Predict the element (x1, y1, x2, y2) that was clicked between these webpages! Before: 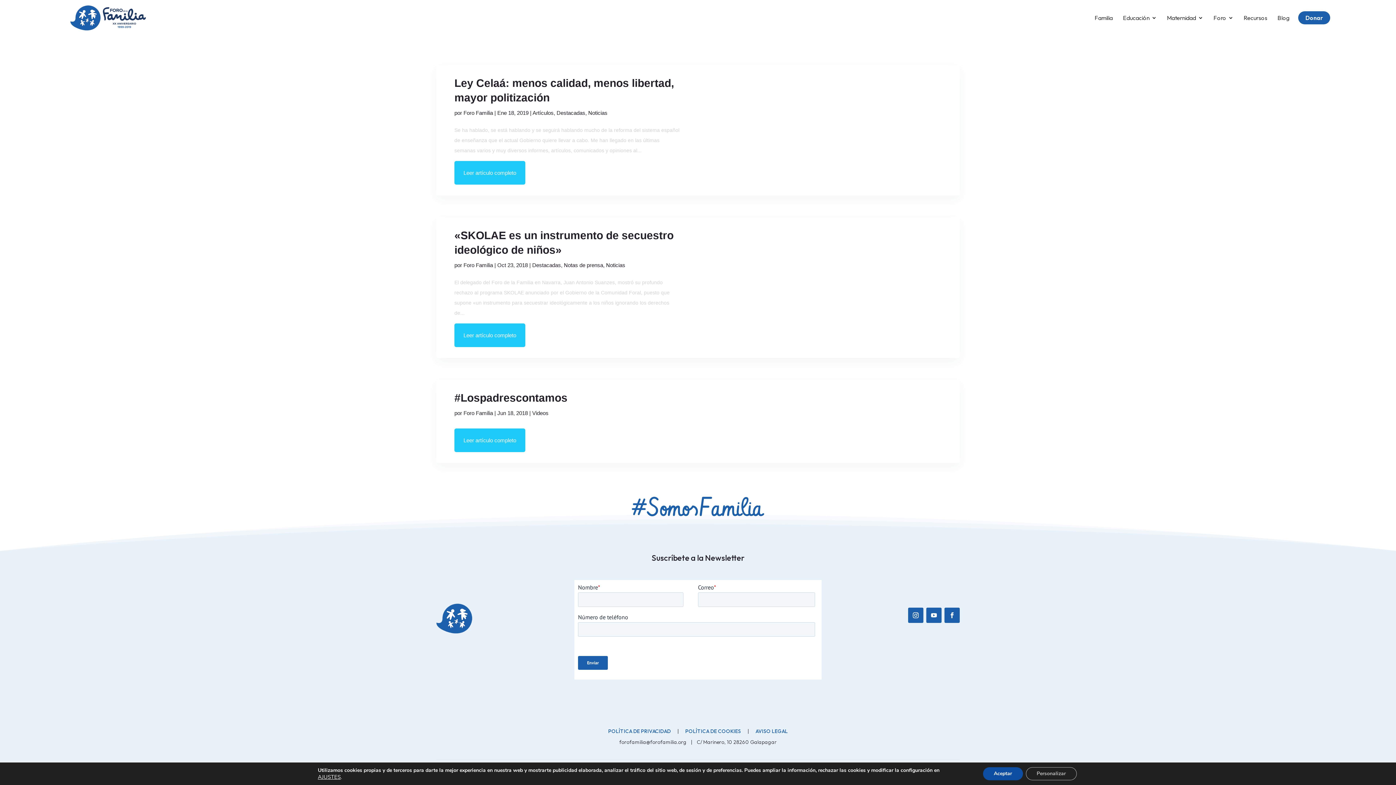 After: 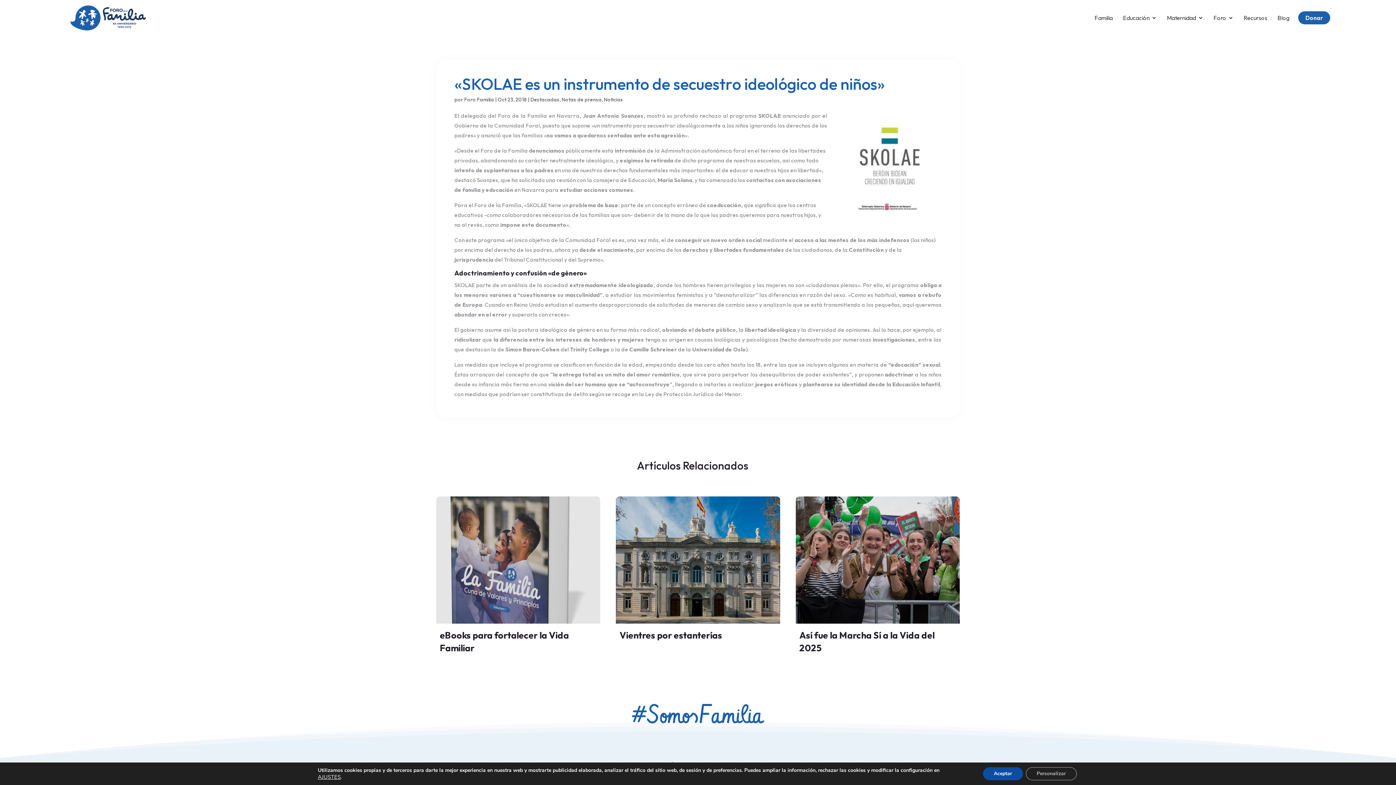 Action: bbox: (454, 323, 525, 347) label: Leer artículo completo